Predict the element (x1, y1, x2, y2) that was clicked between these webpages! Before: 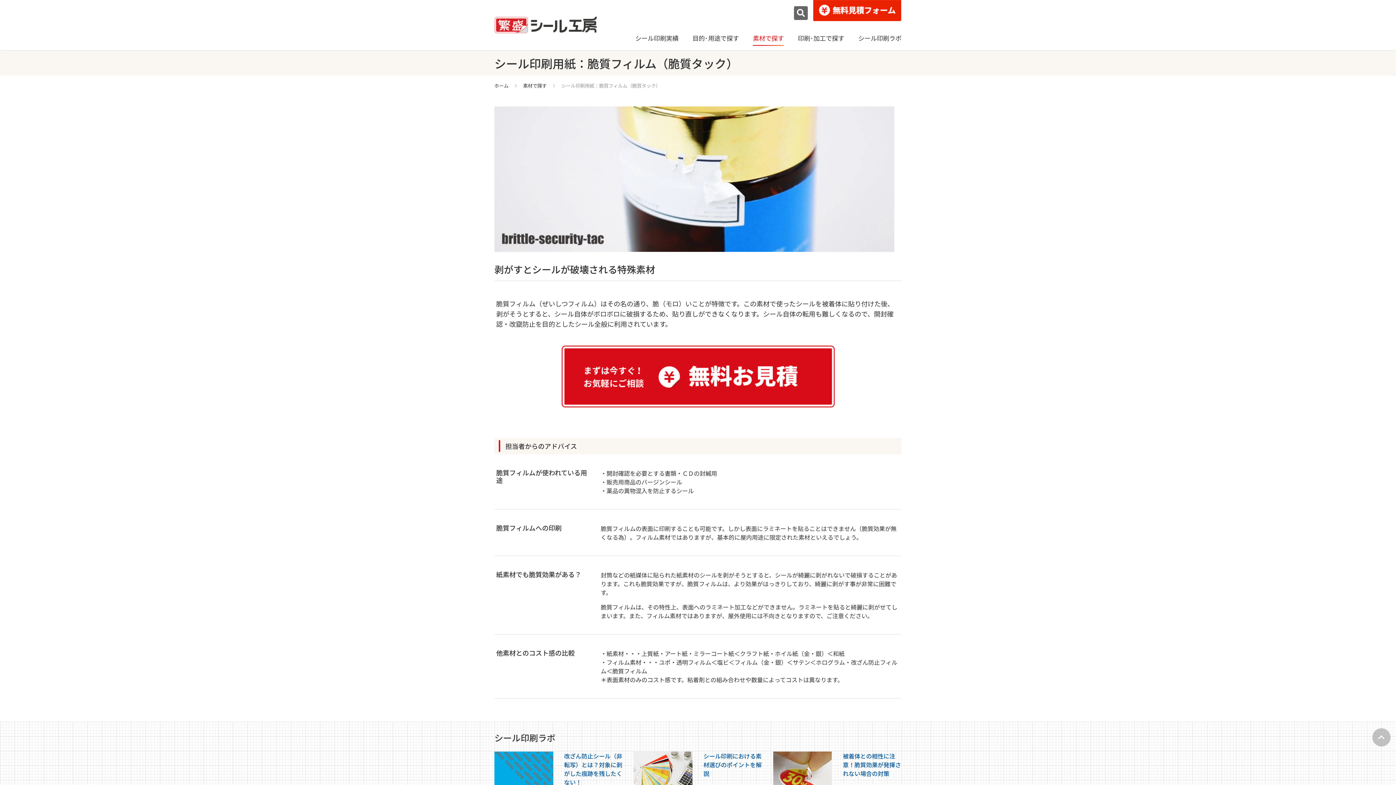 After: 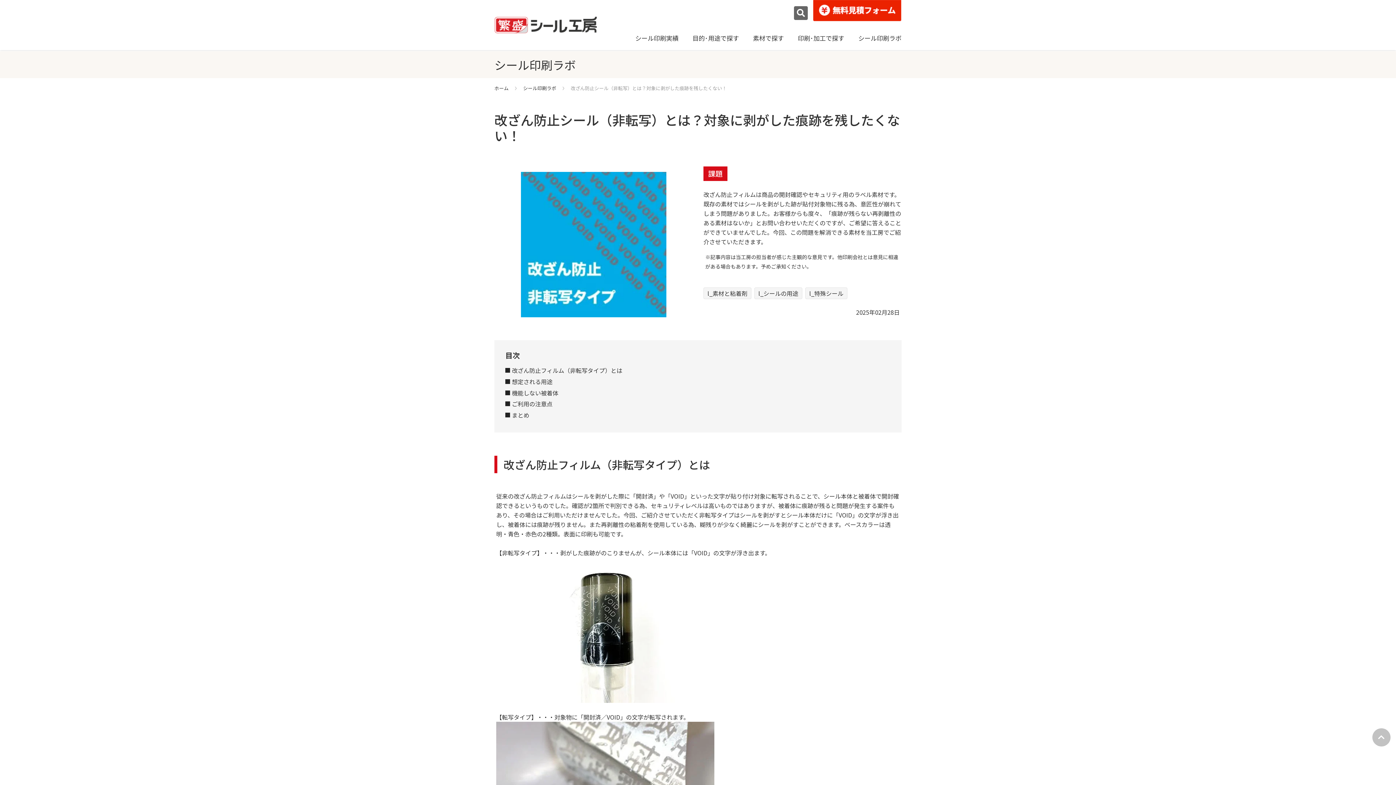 Action: bbox: (494, 775, 553, 784)